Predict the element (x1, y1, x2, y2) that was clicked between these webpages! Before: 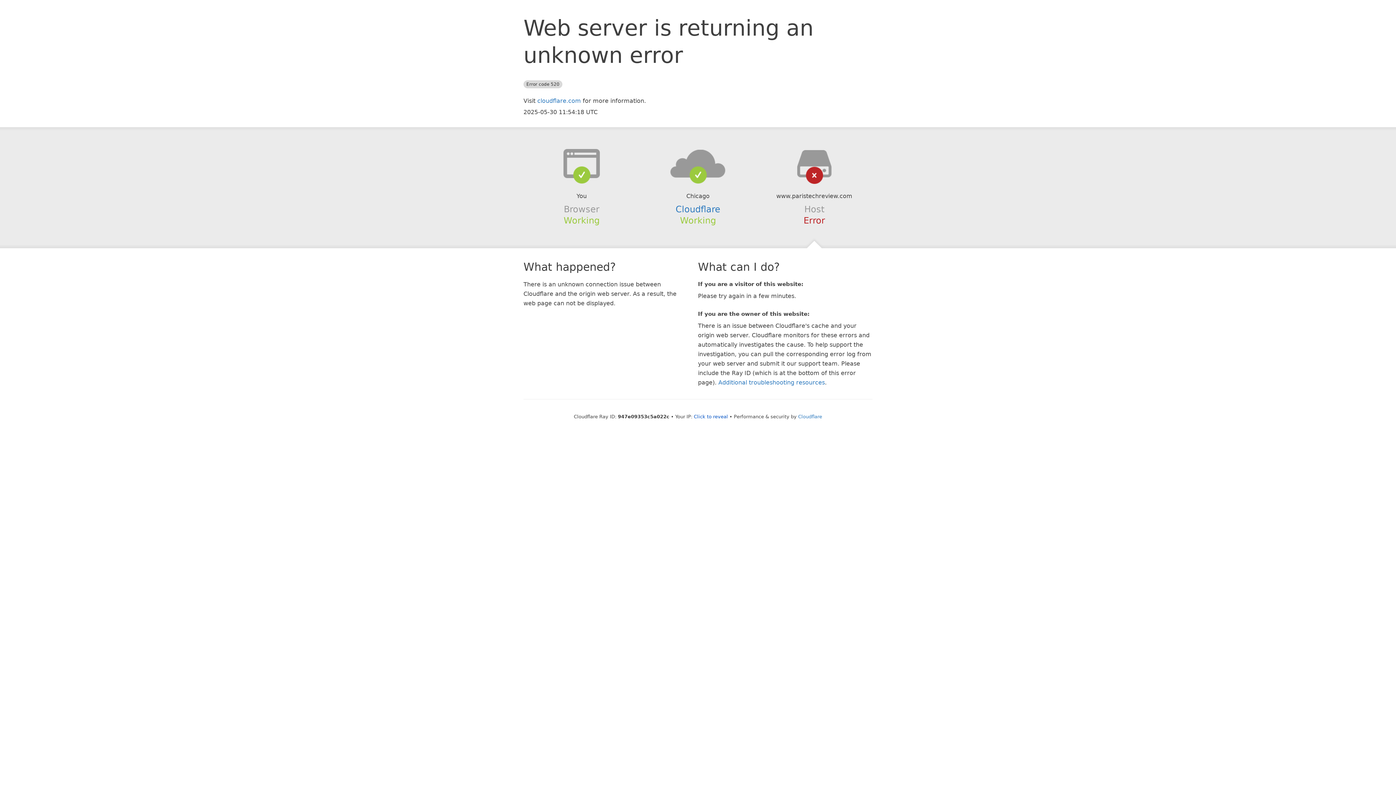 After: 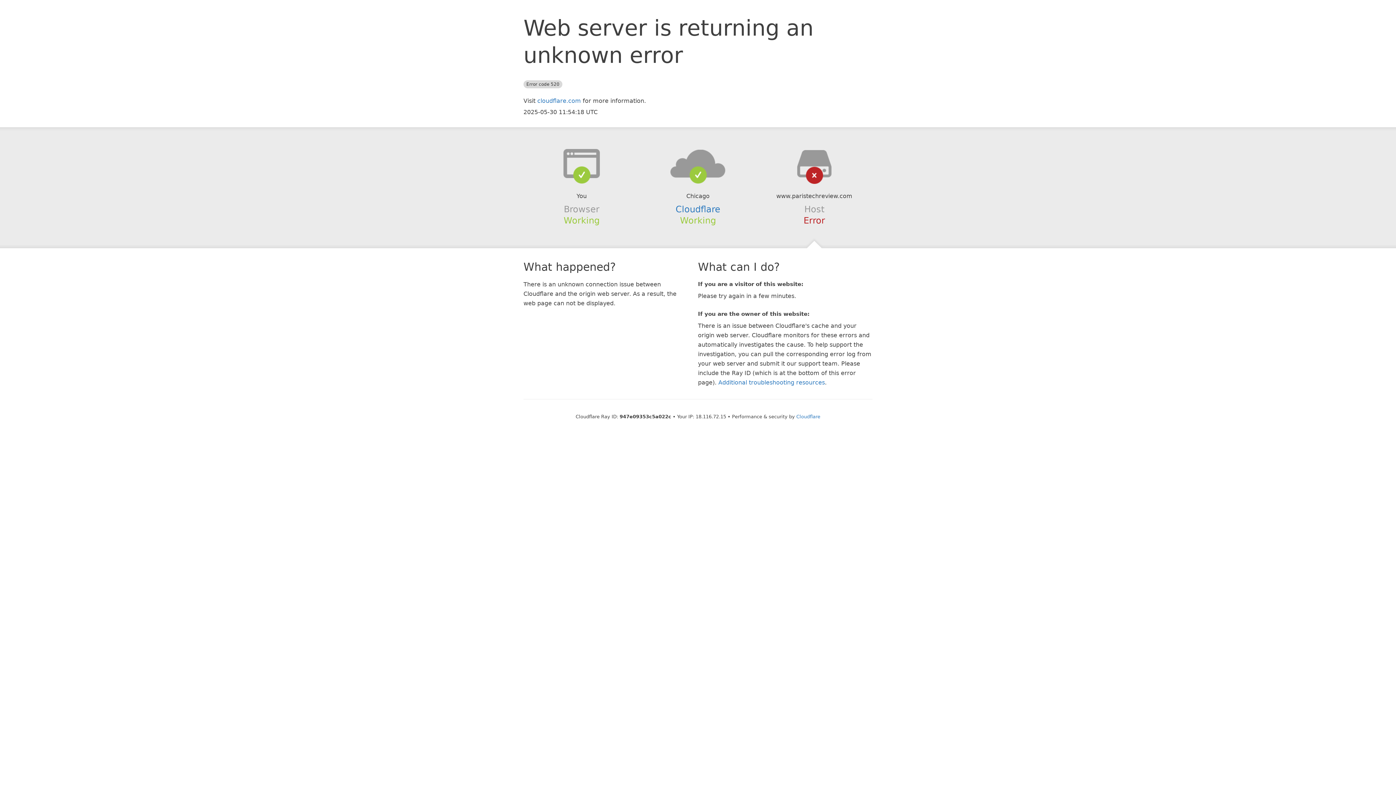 Action: bbox: (694, 414, 728, 419) label: Click to reveal